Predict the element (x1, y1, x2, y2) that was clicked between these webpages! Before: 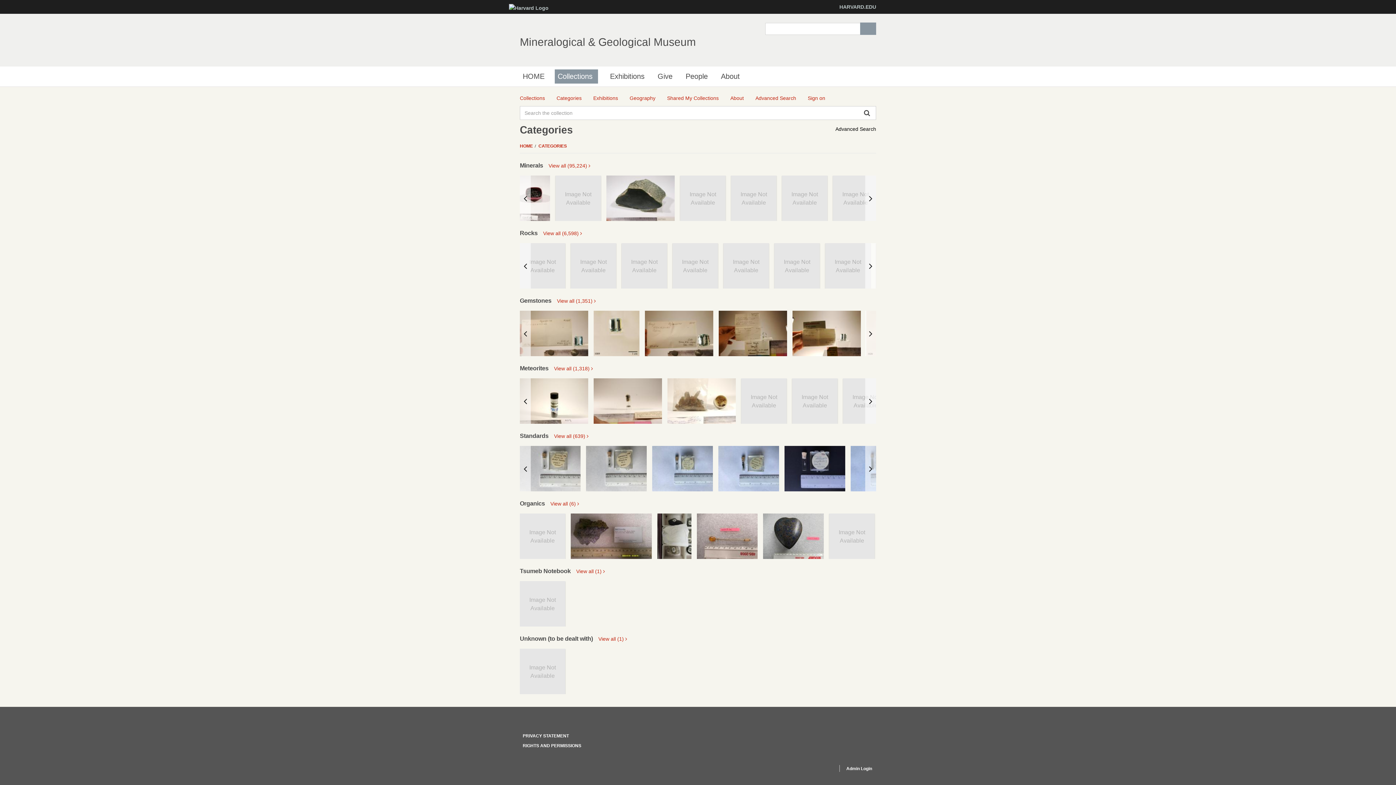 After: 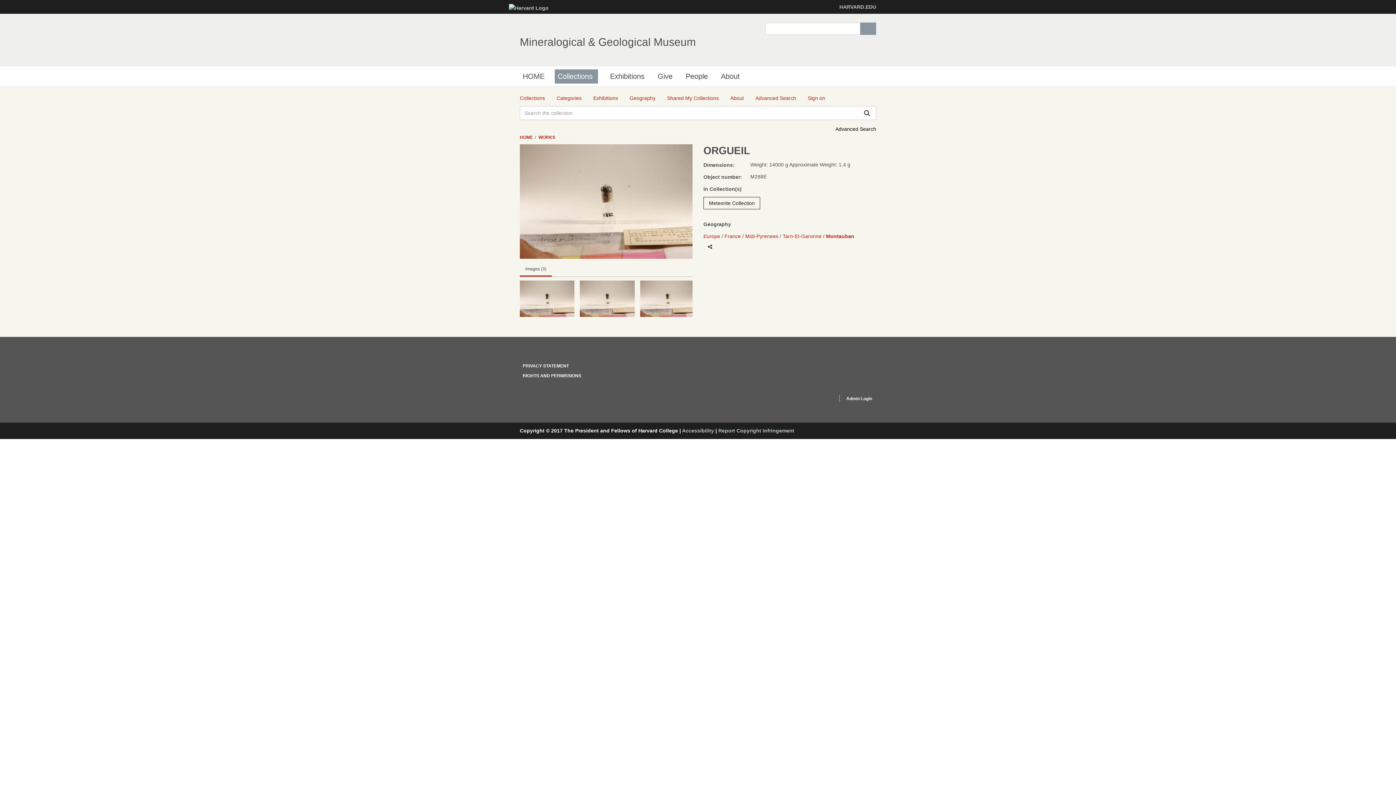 Action: bbox: (593, 378, 662, 424)